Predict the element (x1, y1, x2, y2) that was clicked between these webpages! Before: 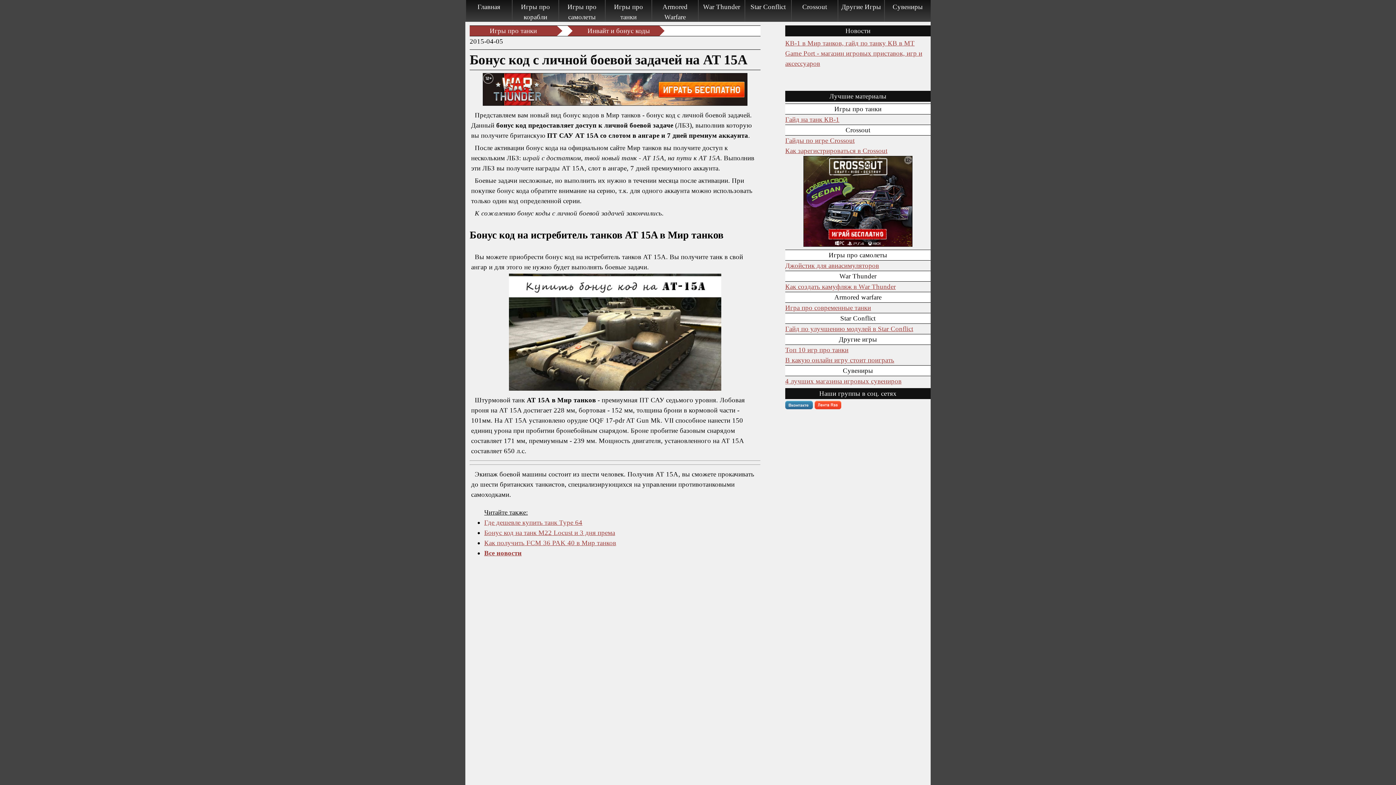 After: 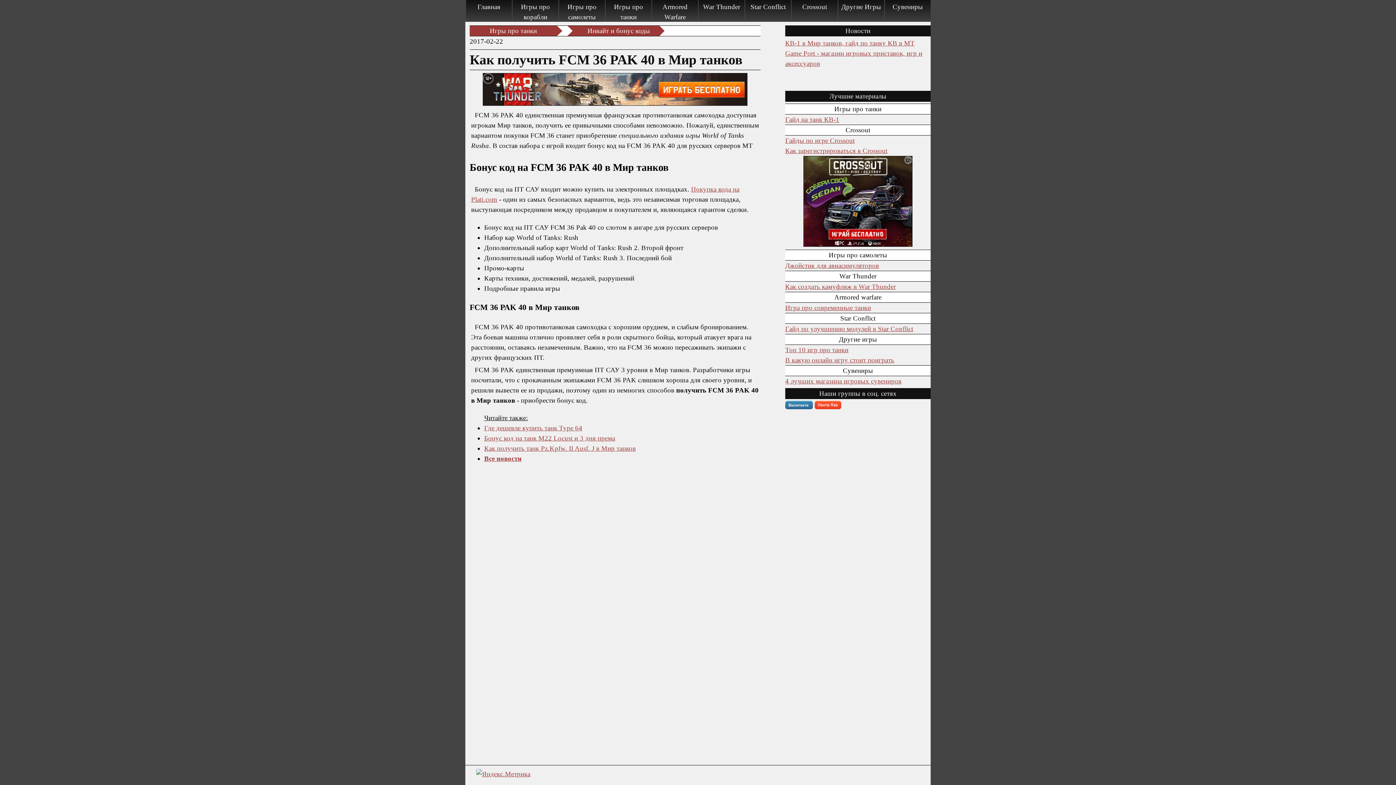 Action: bbox: (484, 539, 616, 546) label: Как получить FCM 36 PAK 40 в Мир танков